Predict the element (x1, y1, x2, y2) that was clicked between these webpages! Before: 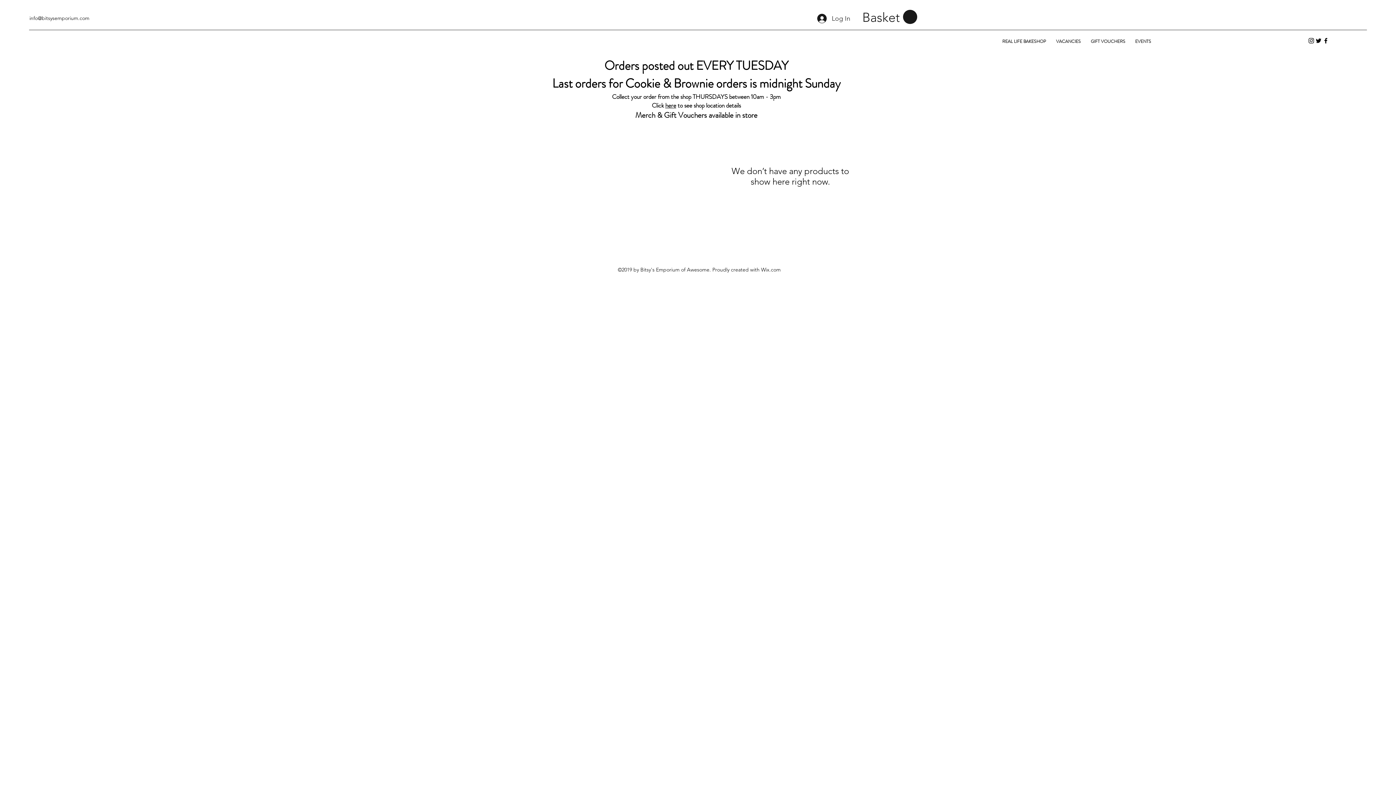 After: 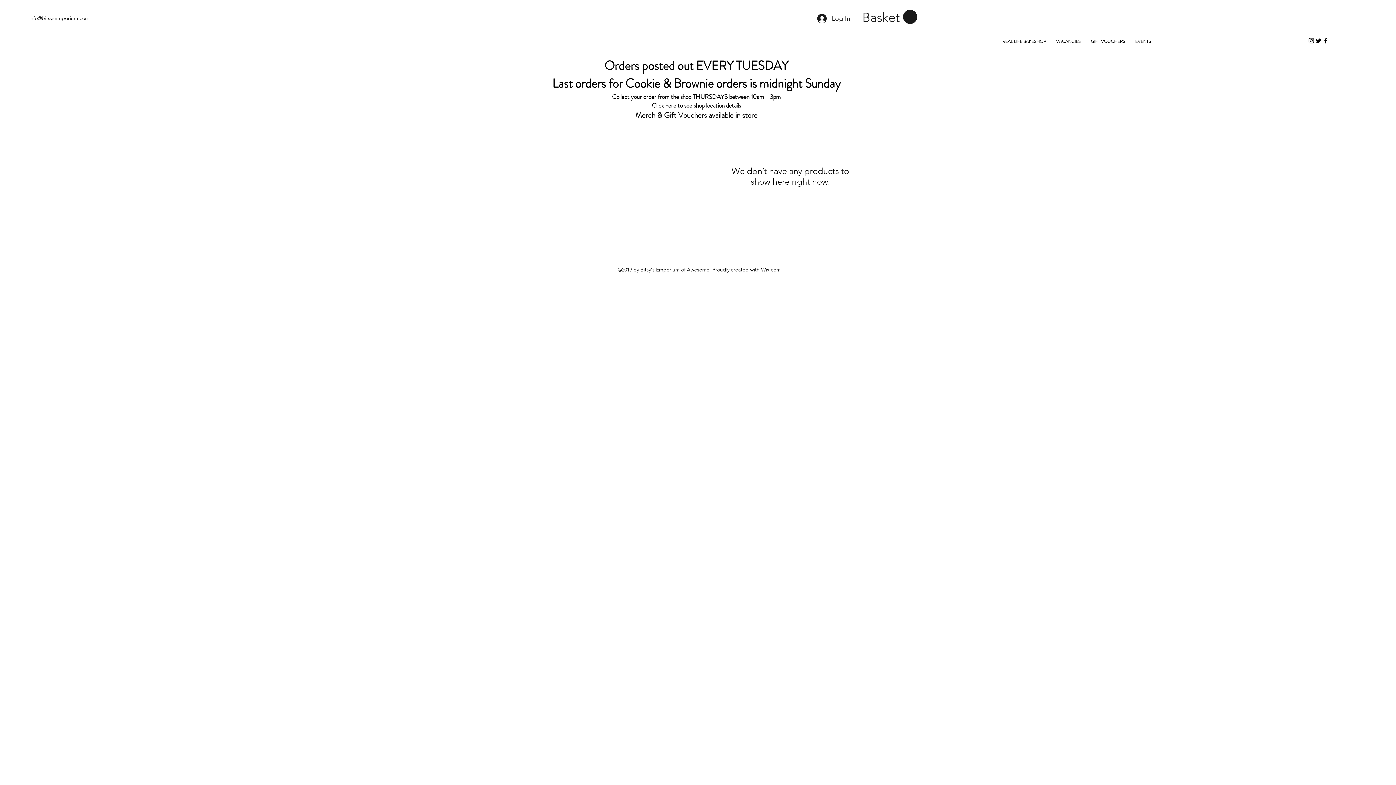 Action: label: info@bitsysemporium.com bbox: (29, 14, 89, 21)